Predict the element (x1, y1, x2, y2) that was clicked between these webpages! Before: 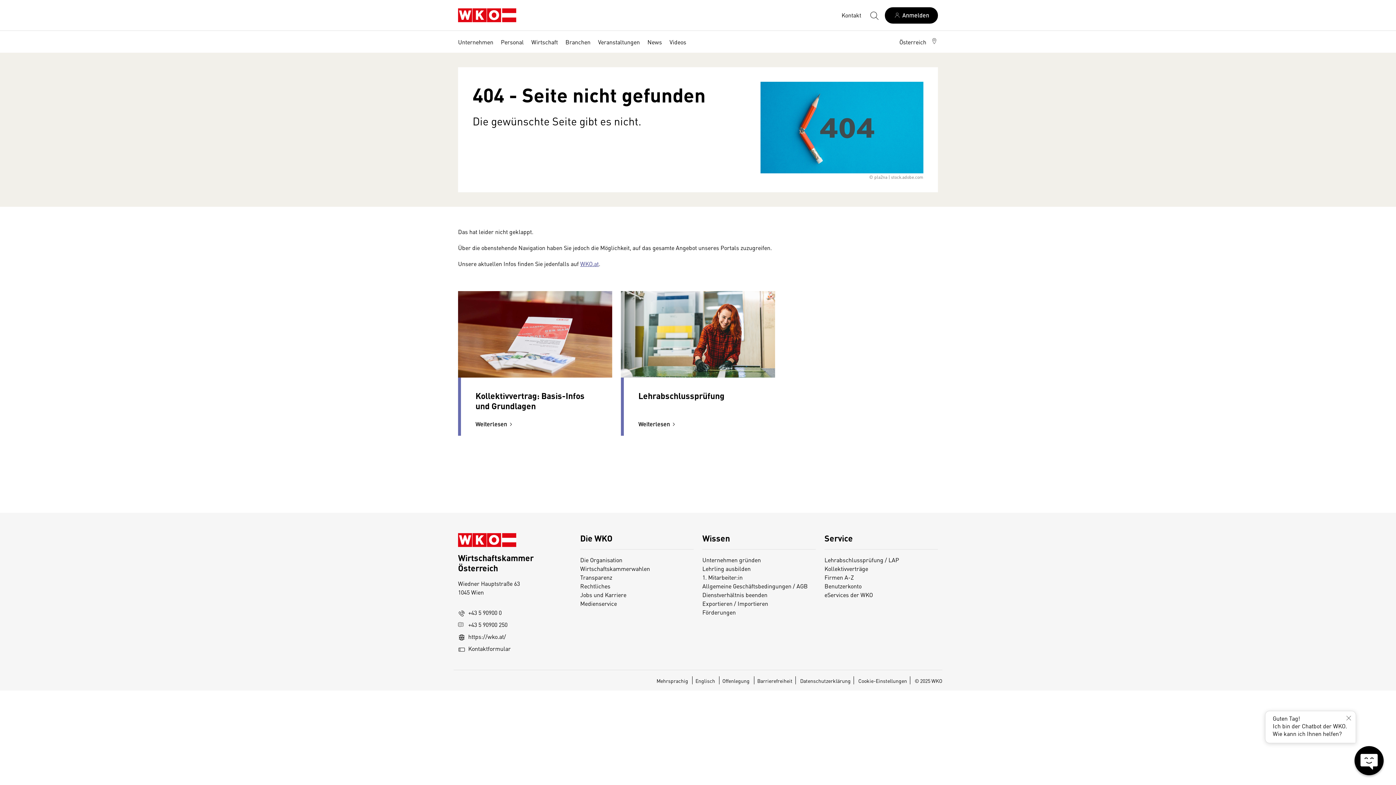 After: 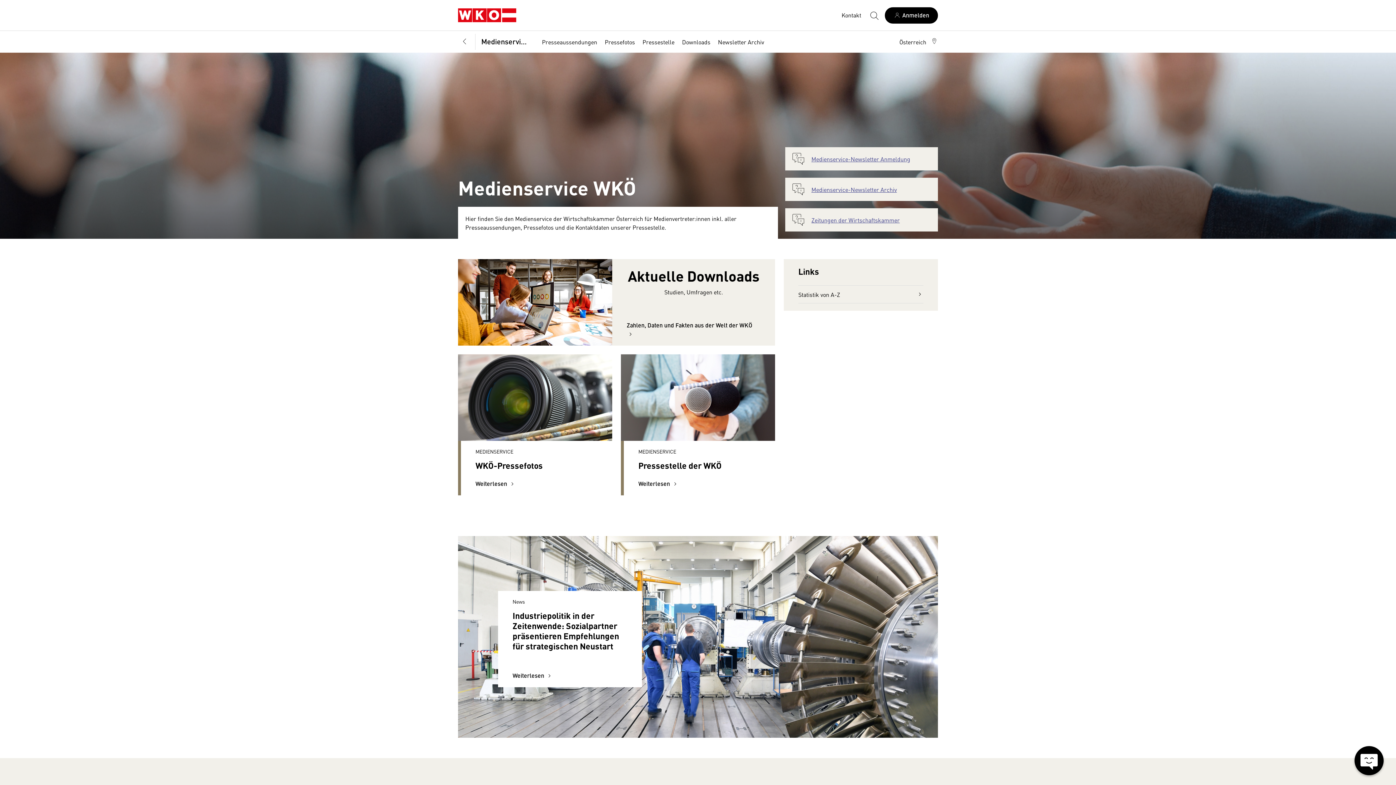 Action: bbox: (580, 599, 617, 607) label: Medienservice